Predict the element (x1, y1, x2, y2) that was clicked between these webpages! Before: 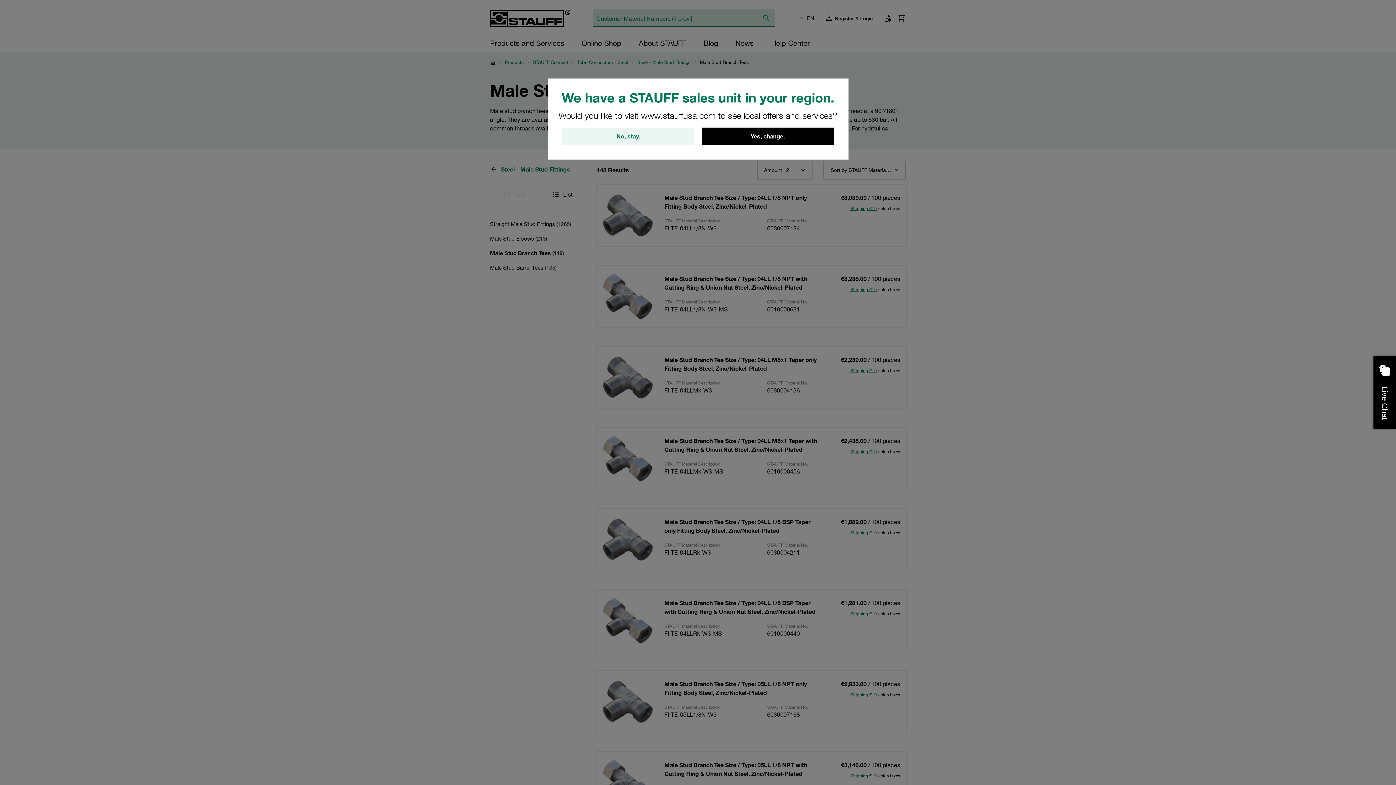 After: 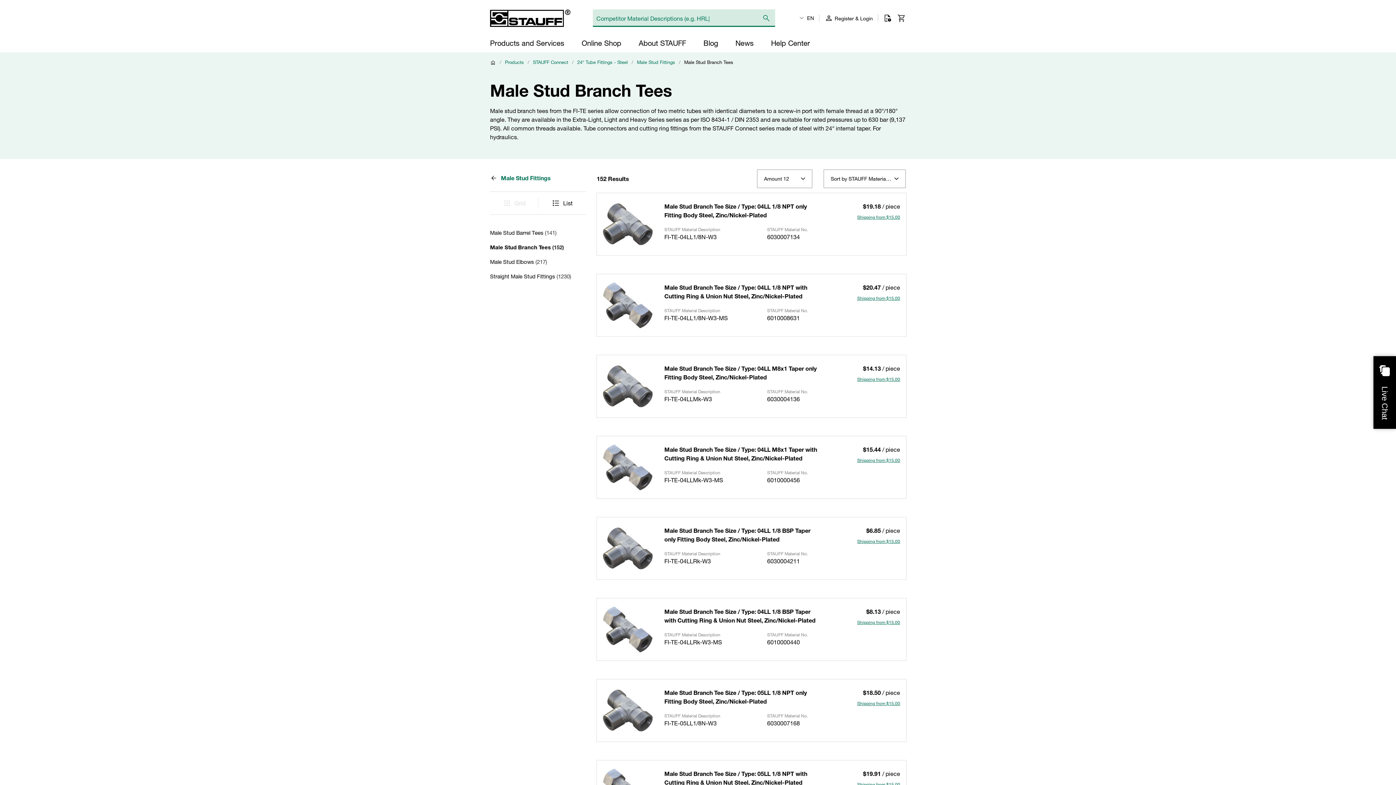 Action: bbox: (701, 127, 834, 145) label: Yes, change.